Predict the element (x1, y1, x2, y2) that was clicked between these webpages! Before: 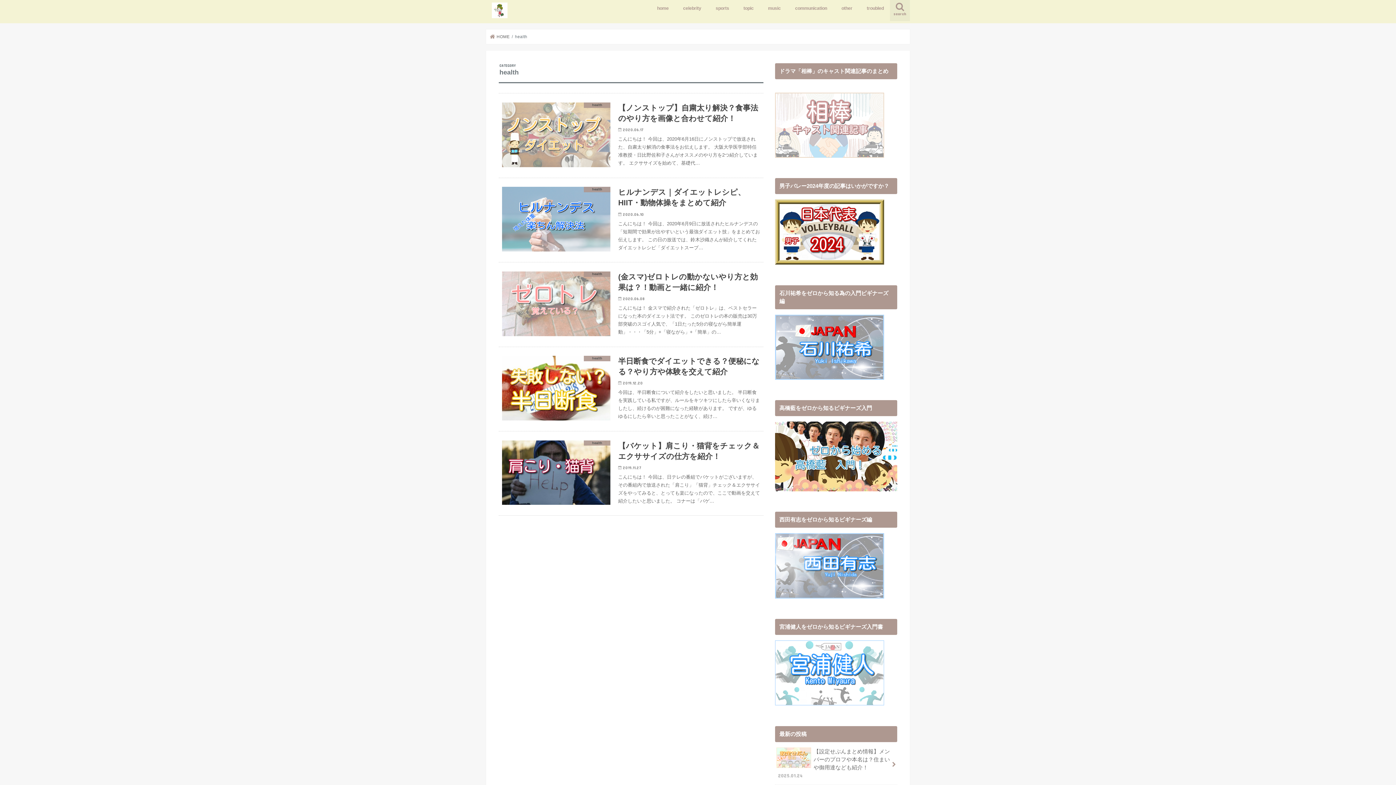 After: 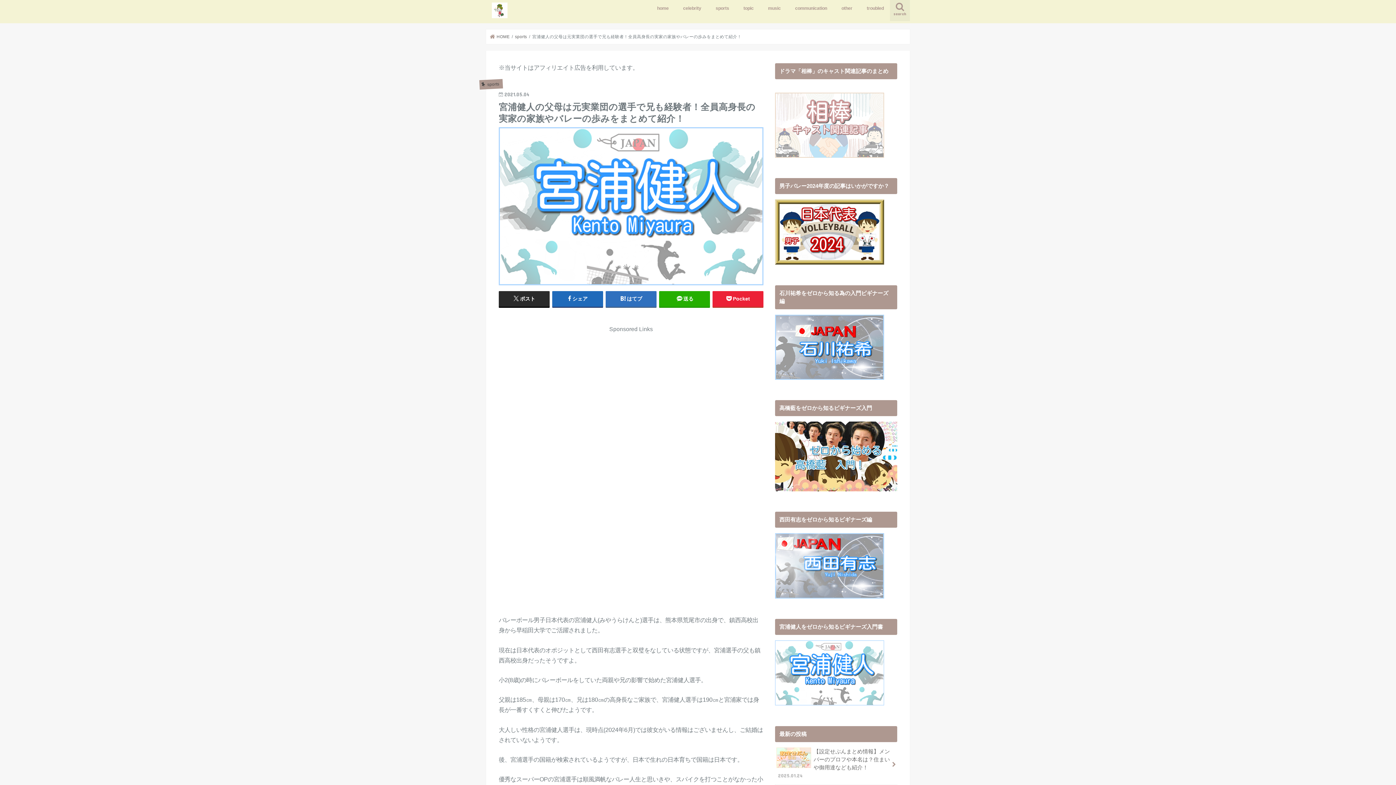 Action: bbox: (775, 703, 884, 709)